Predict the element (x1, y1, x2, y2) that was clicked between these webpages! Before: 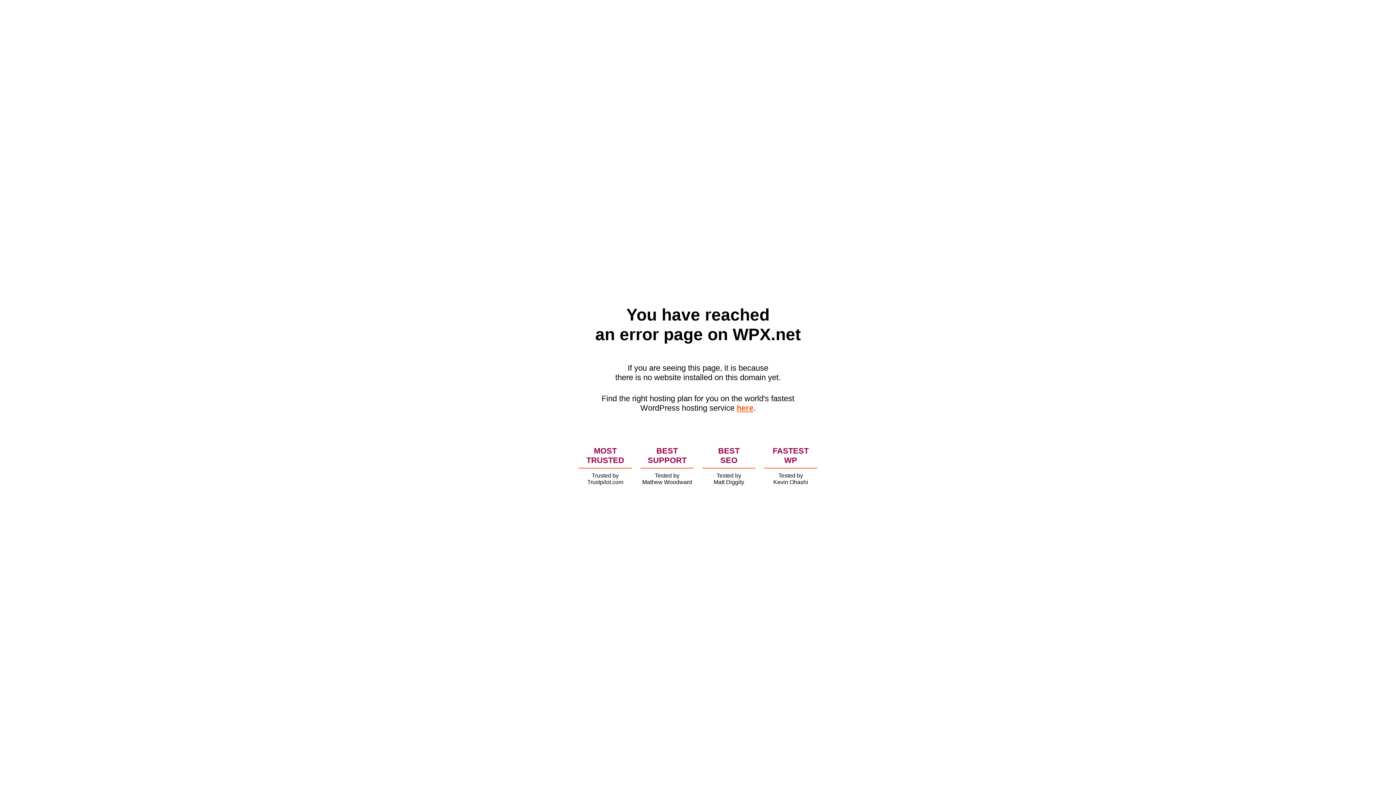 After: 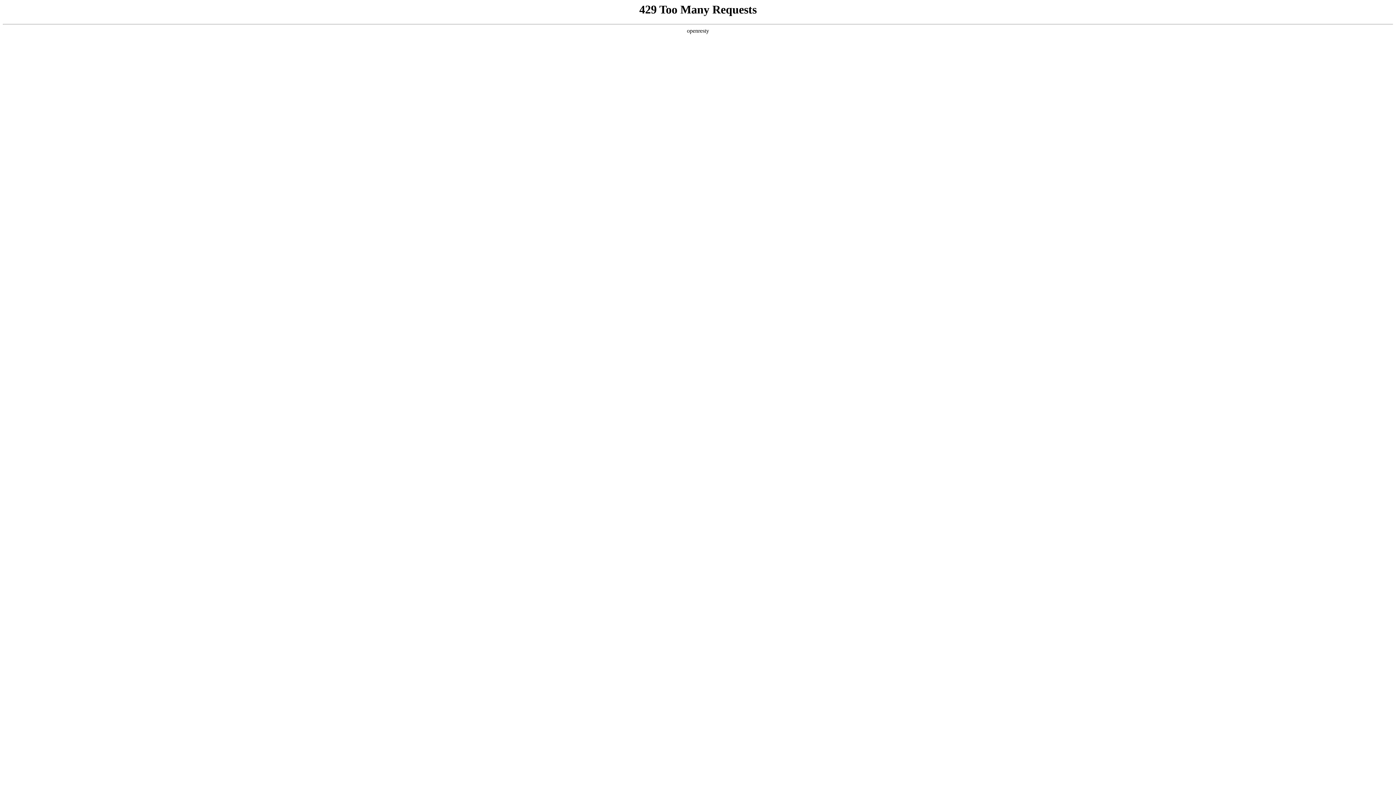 Action: bbox: (736, 403, 753, 412) label: here